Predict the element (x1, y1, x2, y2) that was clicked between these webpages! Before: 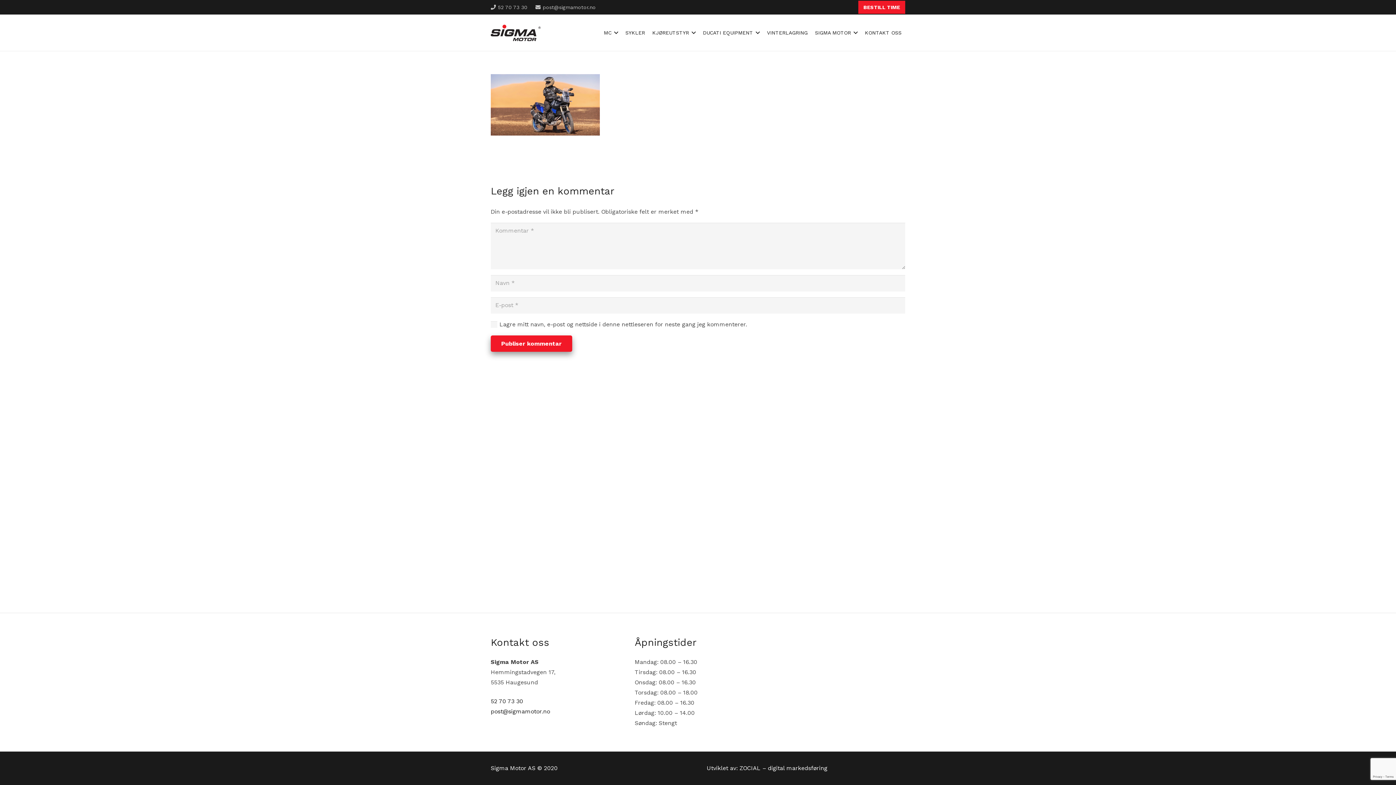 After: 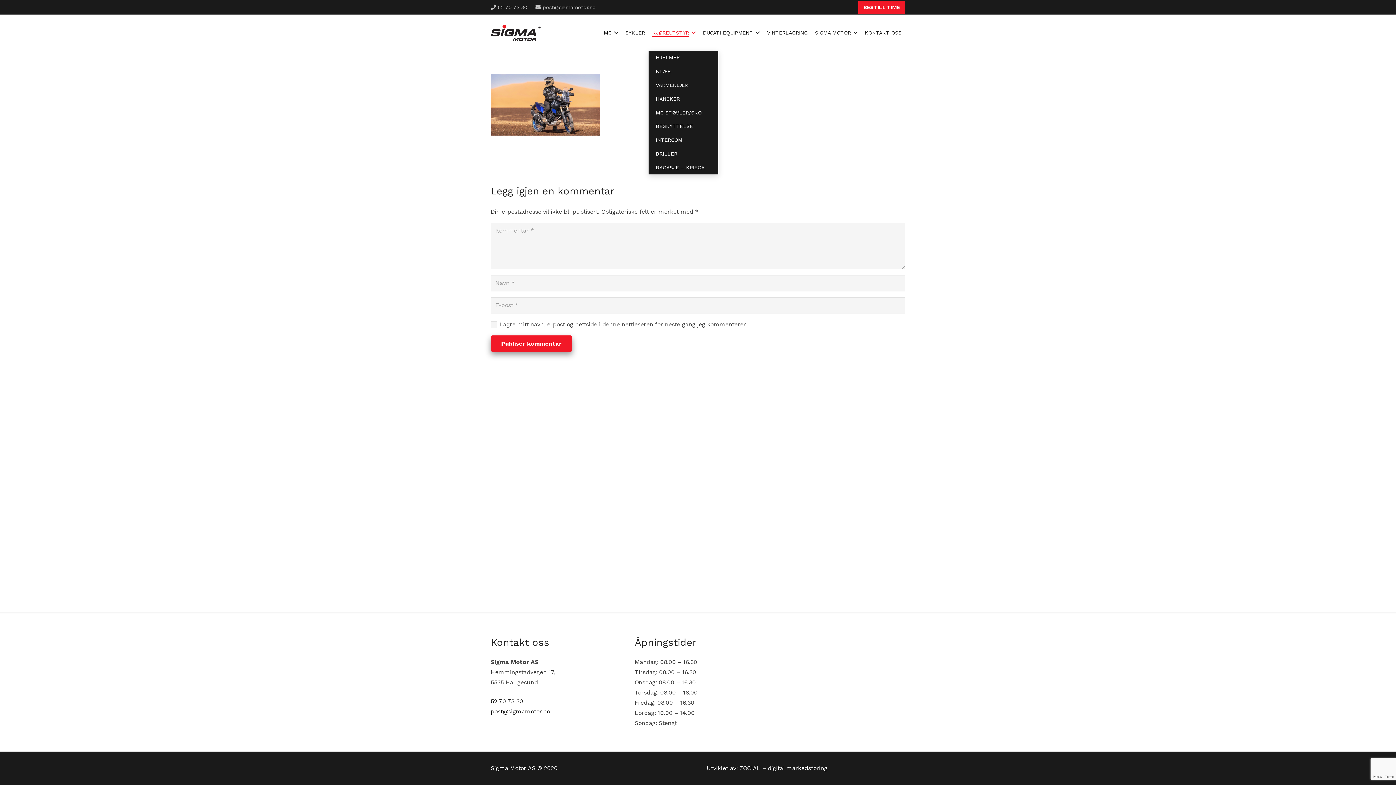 Action: label: KJØREUTSTYR bbox: (648, 14, 699, 50)